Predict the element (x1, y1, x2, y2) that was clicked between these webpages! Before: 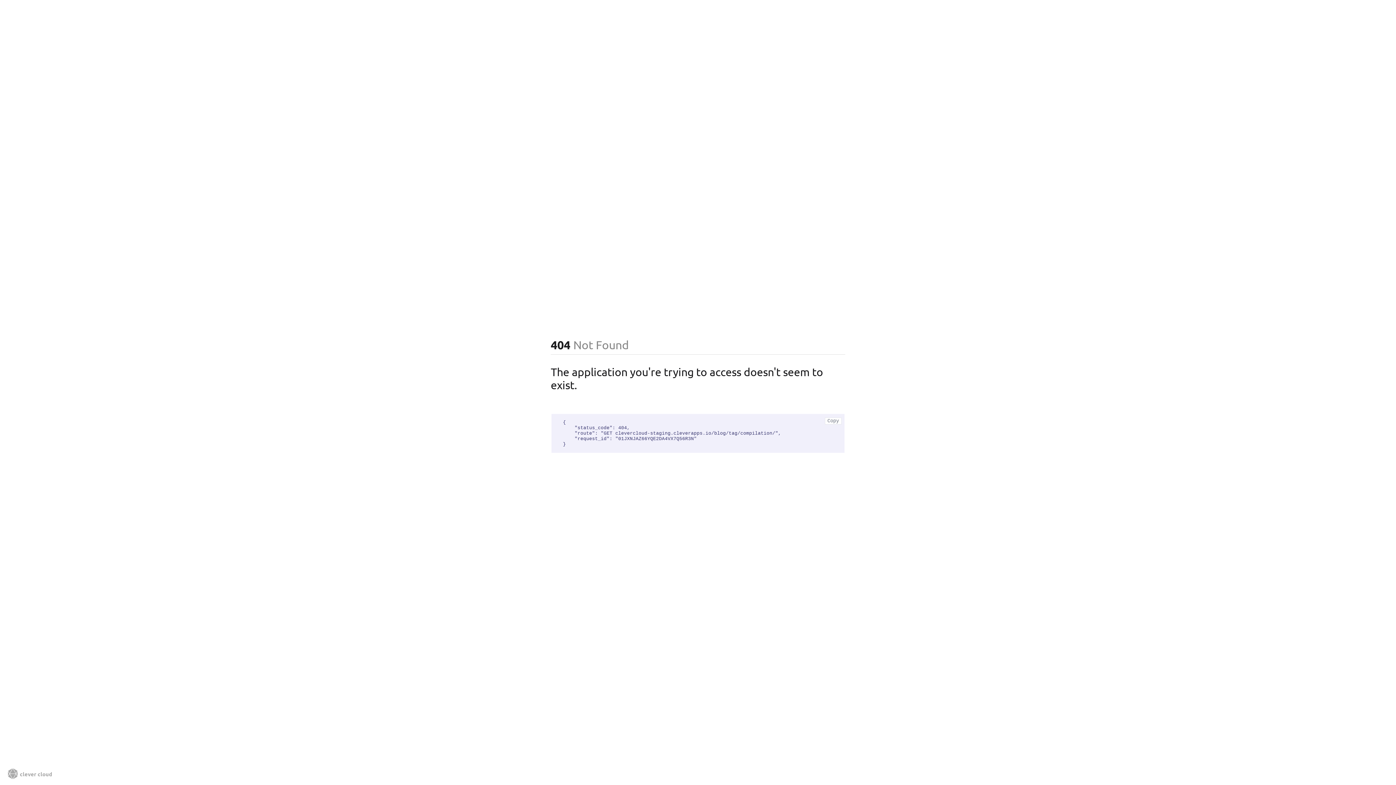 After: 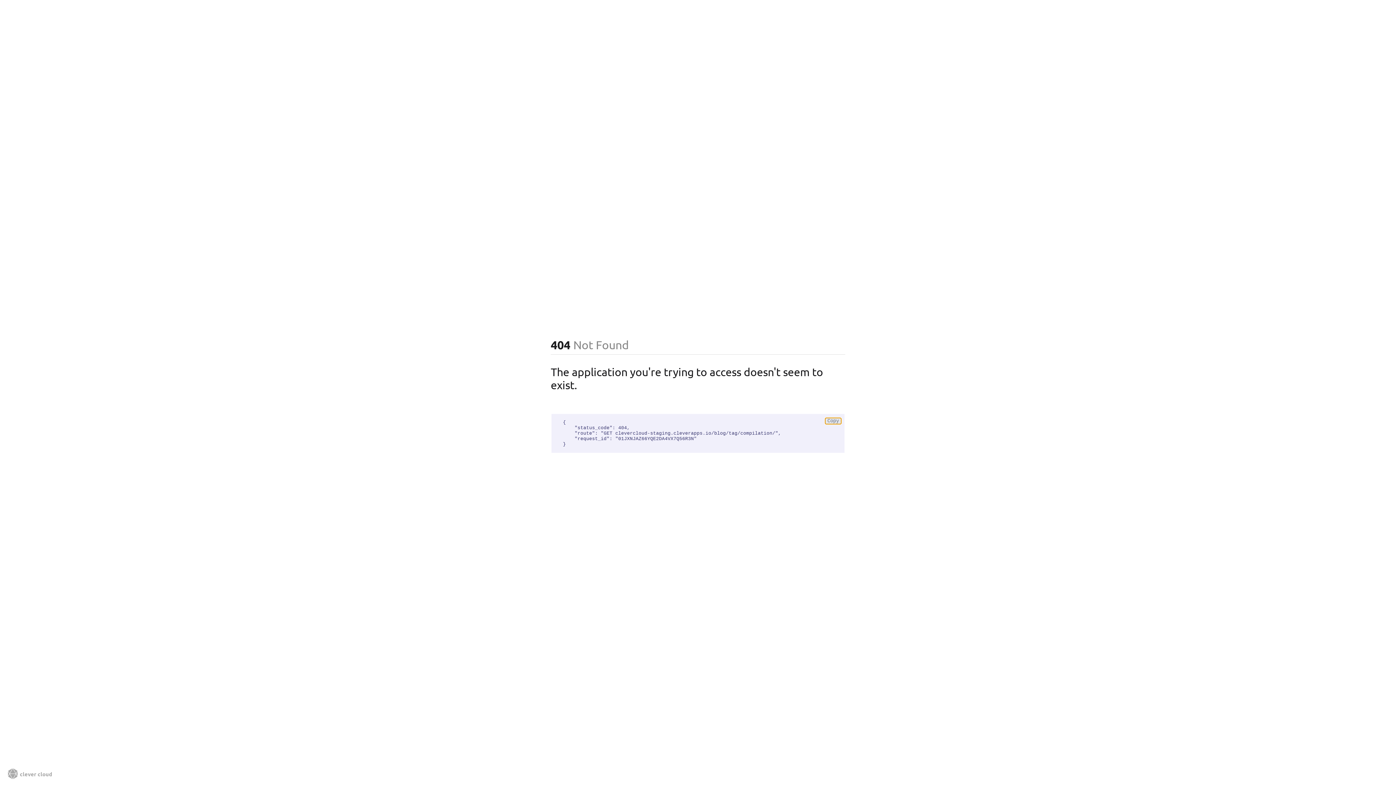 Action: bbox: (825, 417, 841, 424) label: Copy